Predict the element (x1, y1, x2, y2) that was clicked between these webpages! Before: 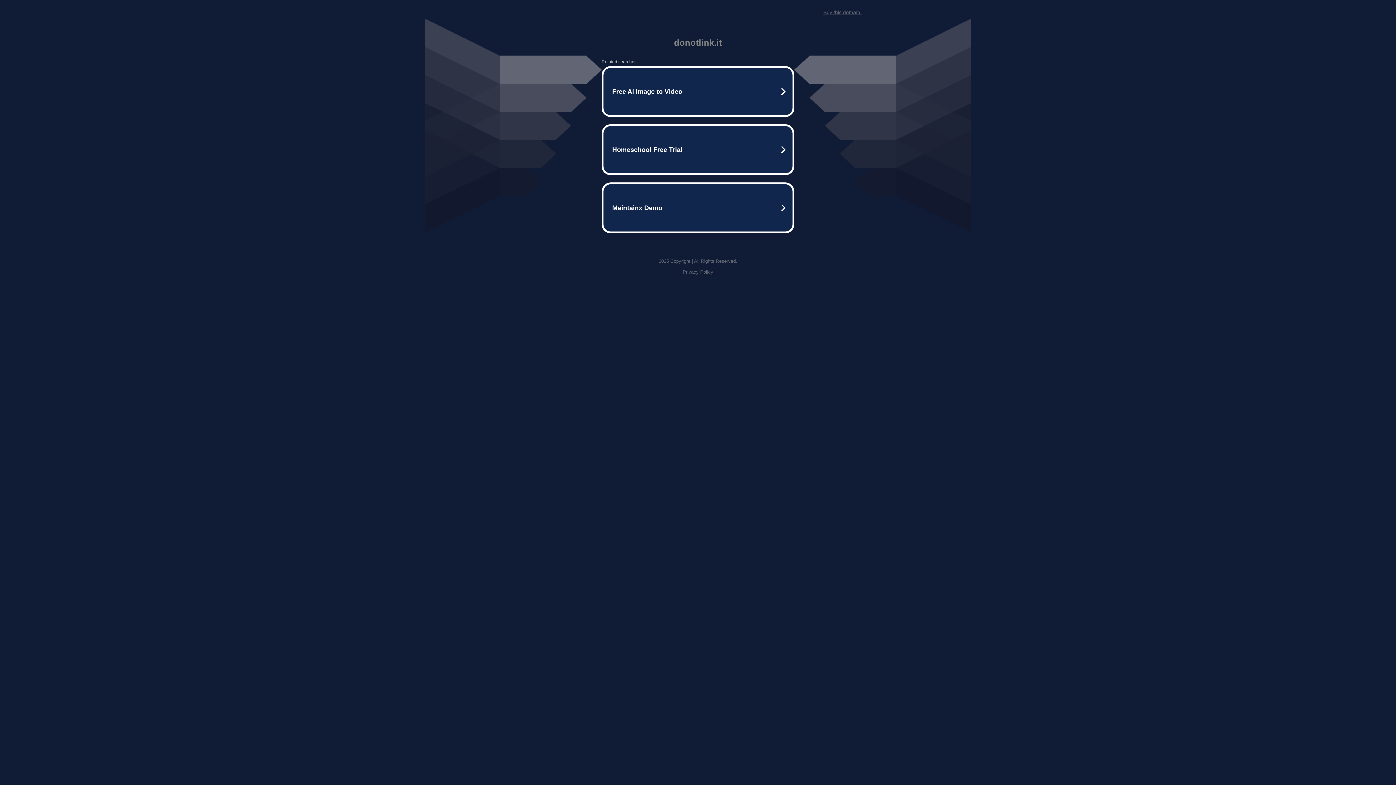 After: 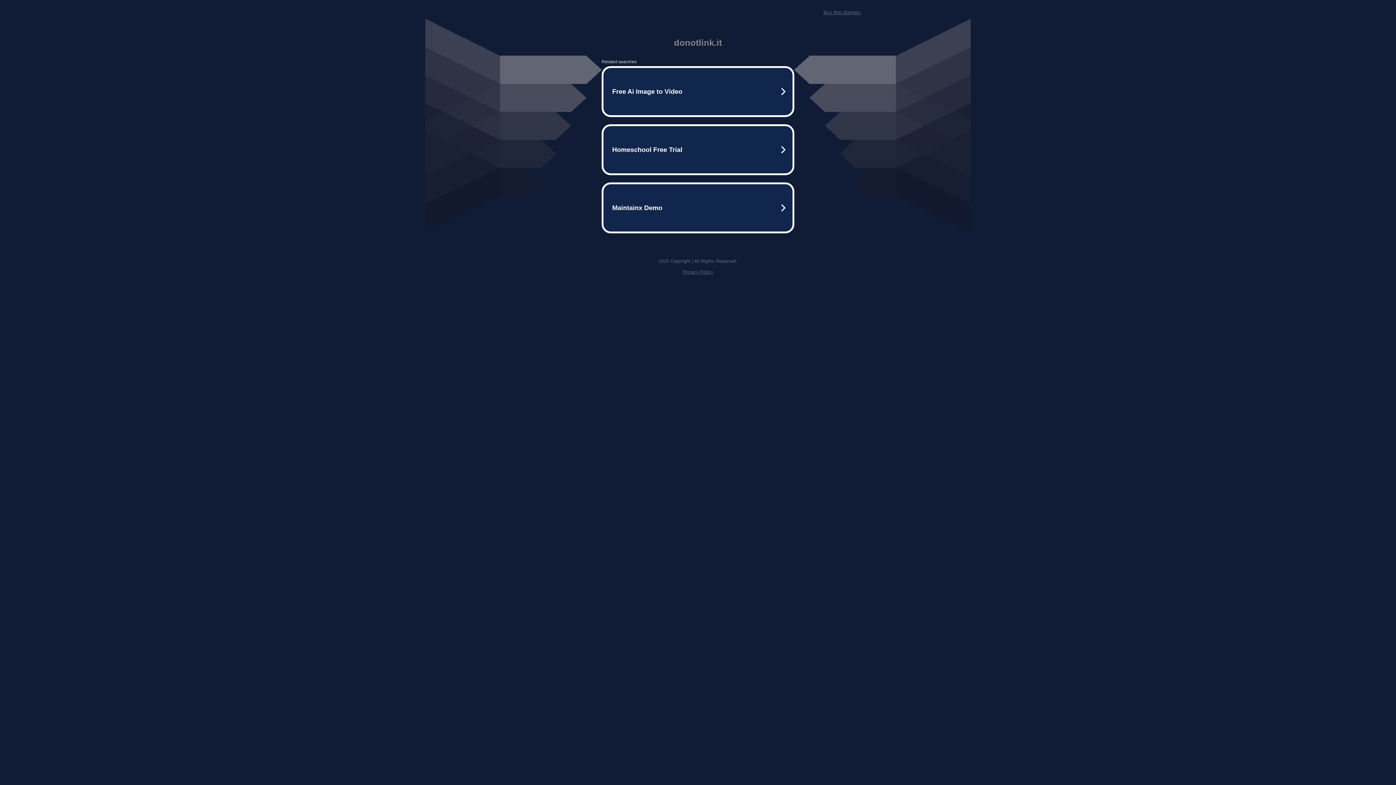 Action: bbox: (823, 9, 861, 15) label: Buy this domain.